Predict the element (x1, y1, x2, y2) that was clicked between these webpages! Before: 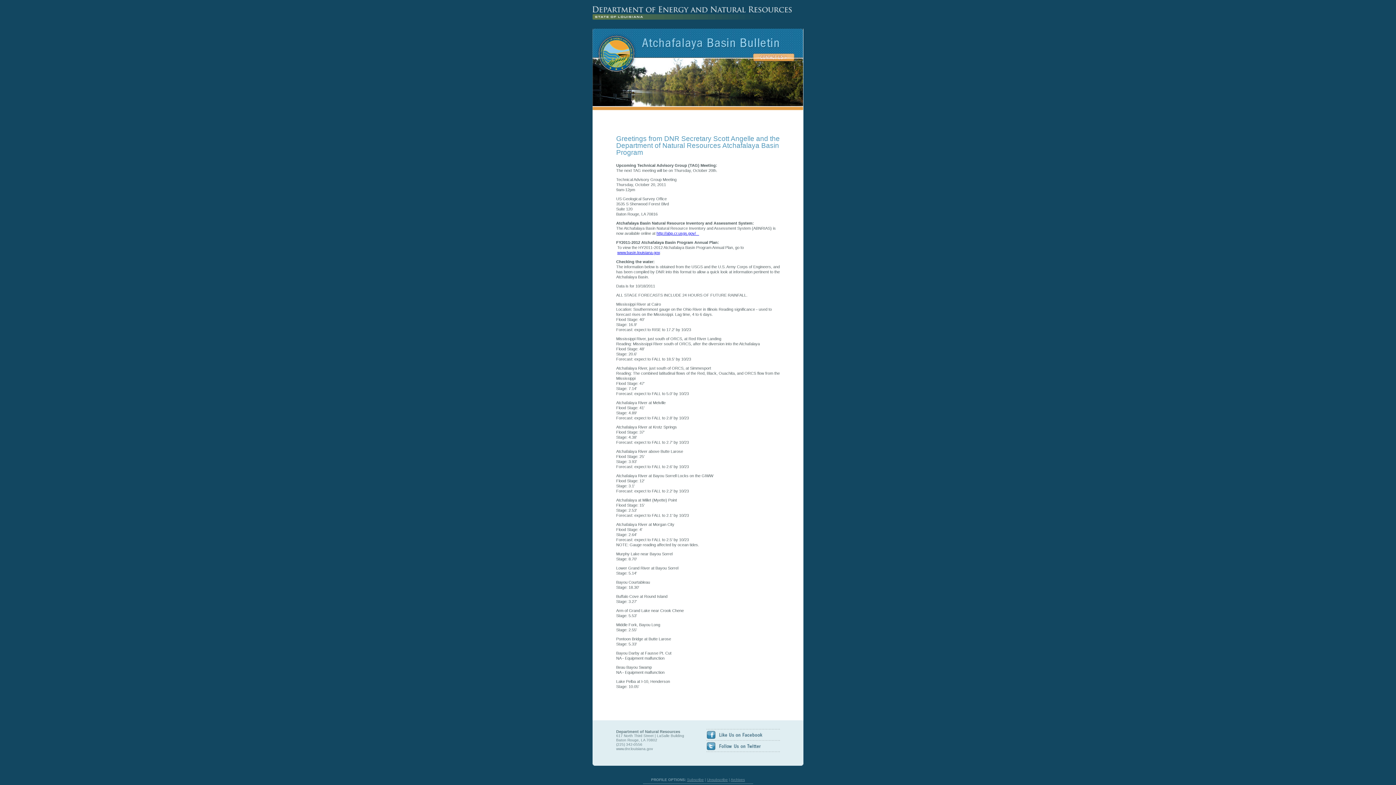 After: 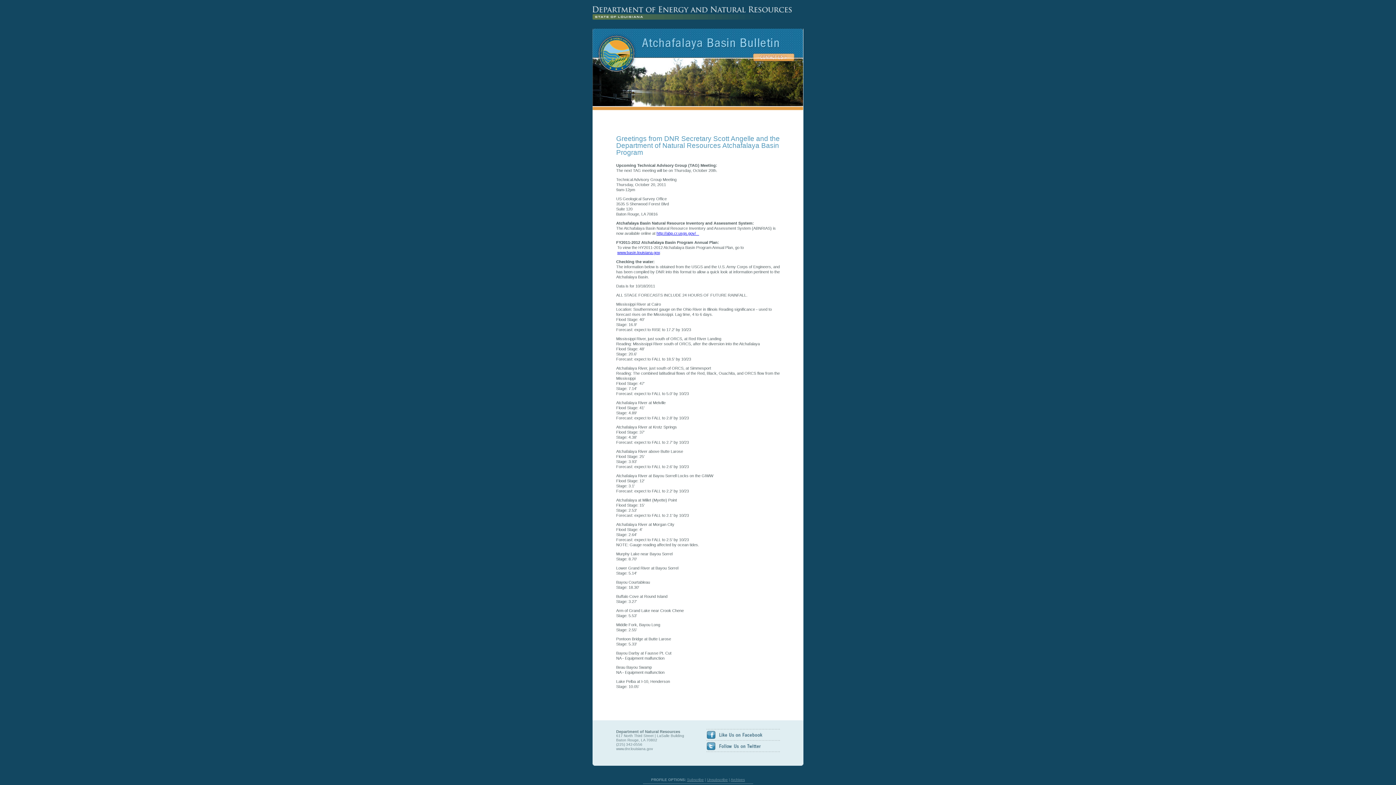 Action: bbox: (706, 742, 780, 750)